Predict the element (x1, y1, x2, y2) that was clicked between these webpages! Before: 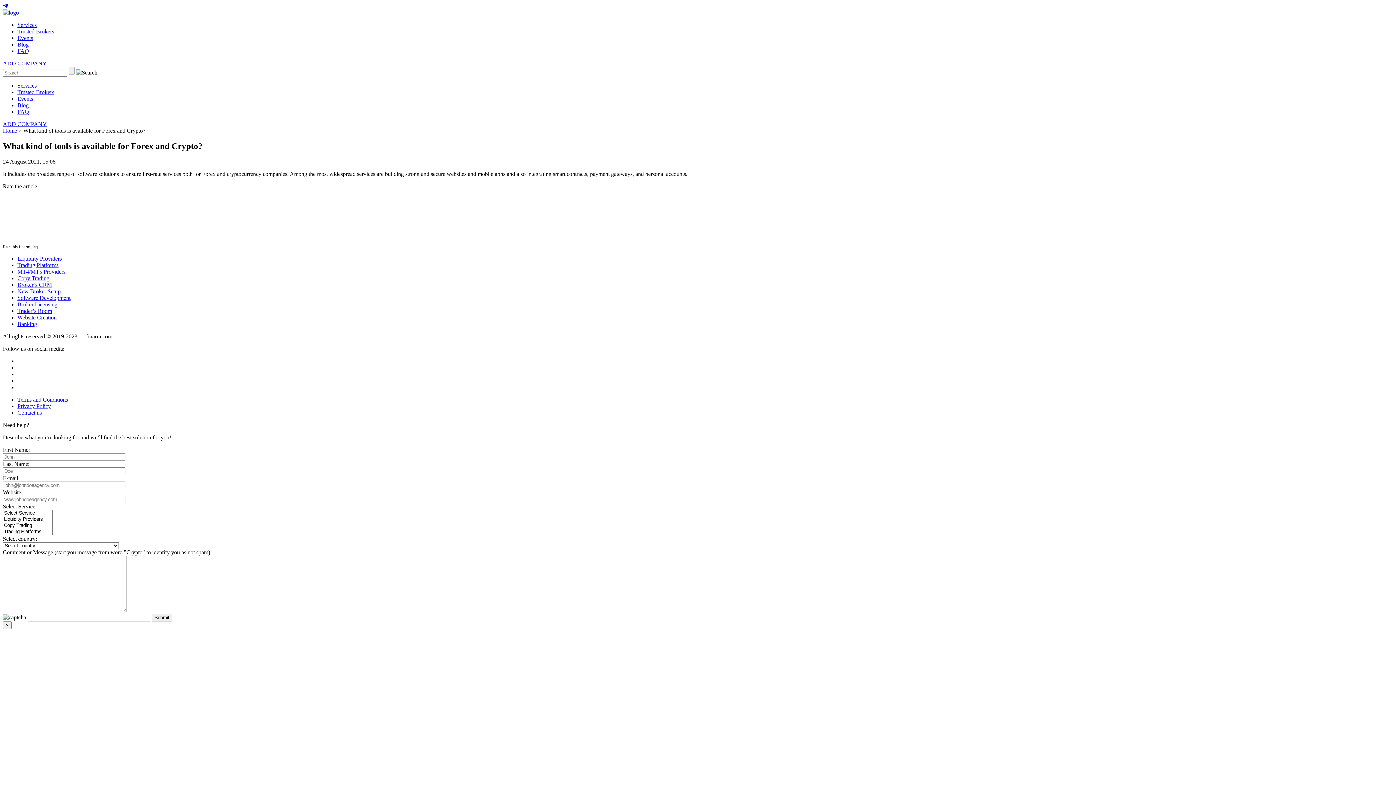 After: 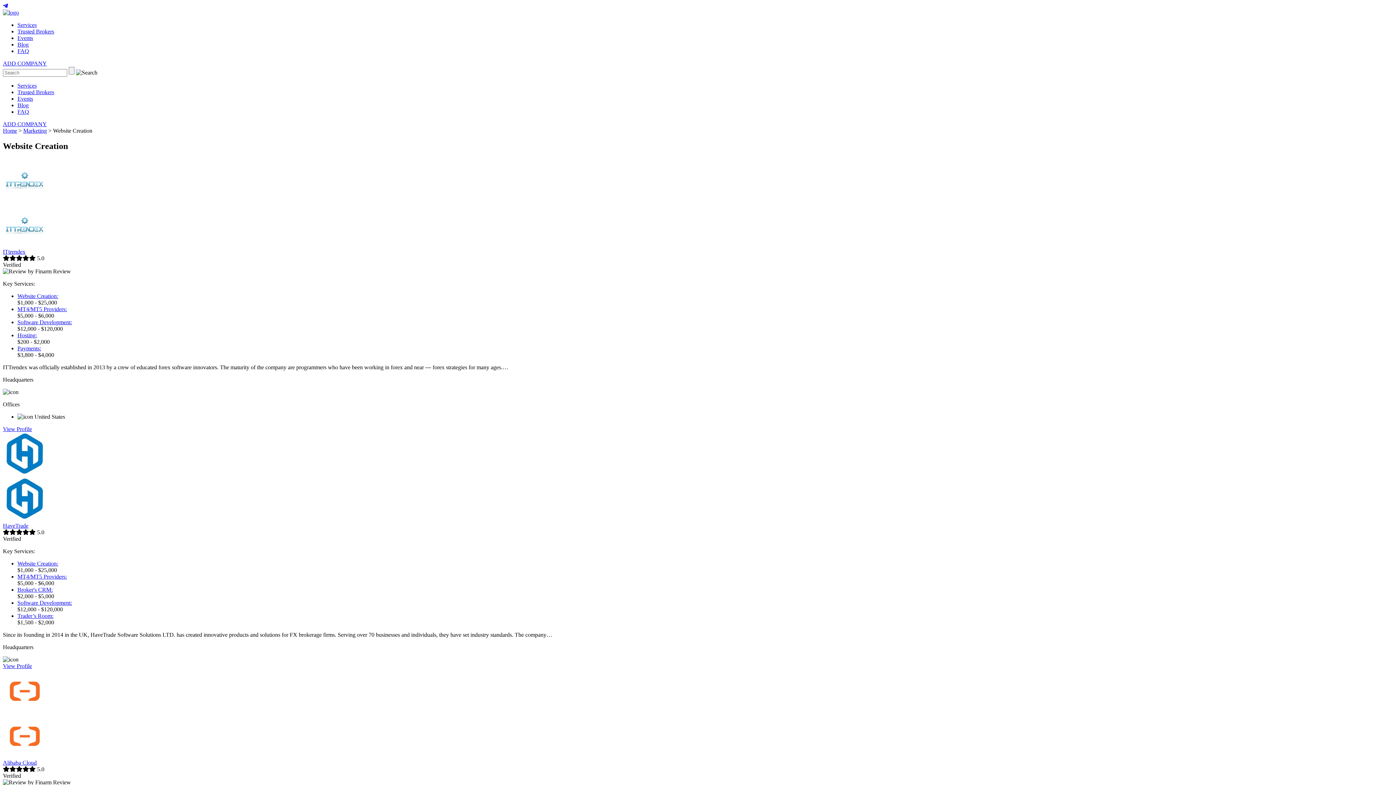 Action: bbox: (17, 314, 56, 320) label: Website Creation